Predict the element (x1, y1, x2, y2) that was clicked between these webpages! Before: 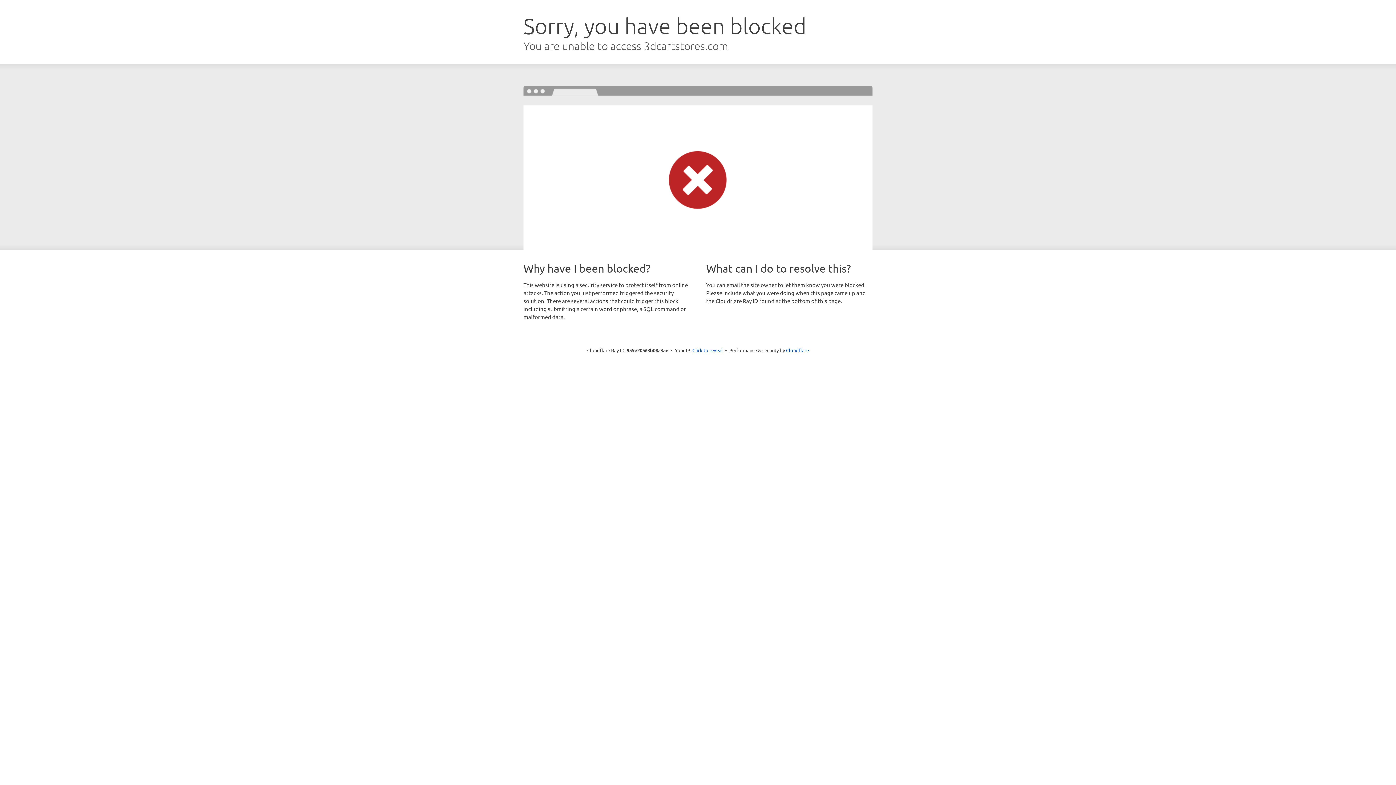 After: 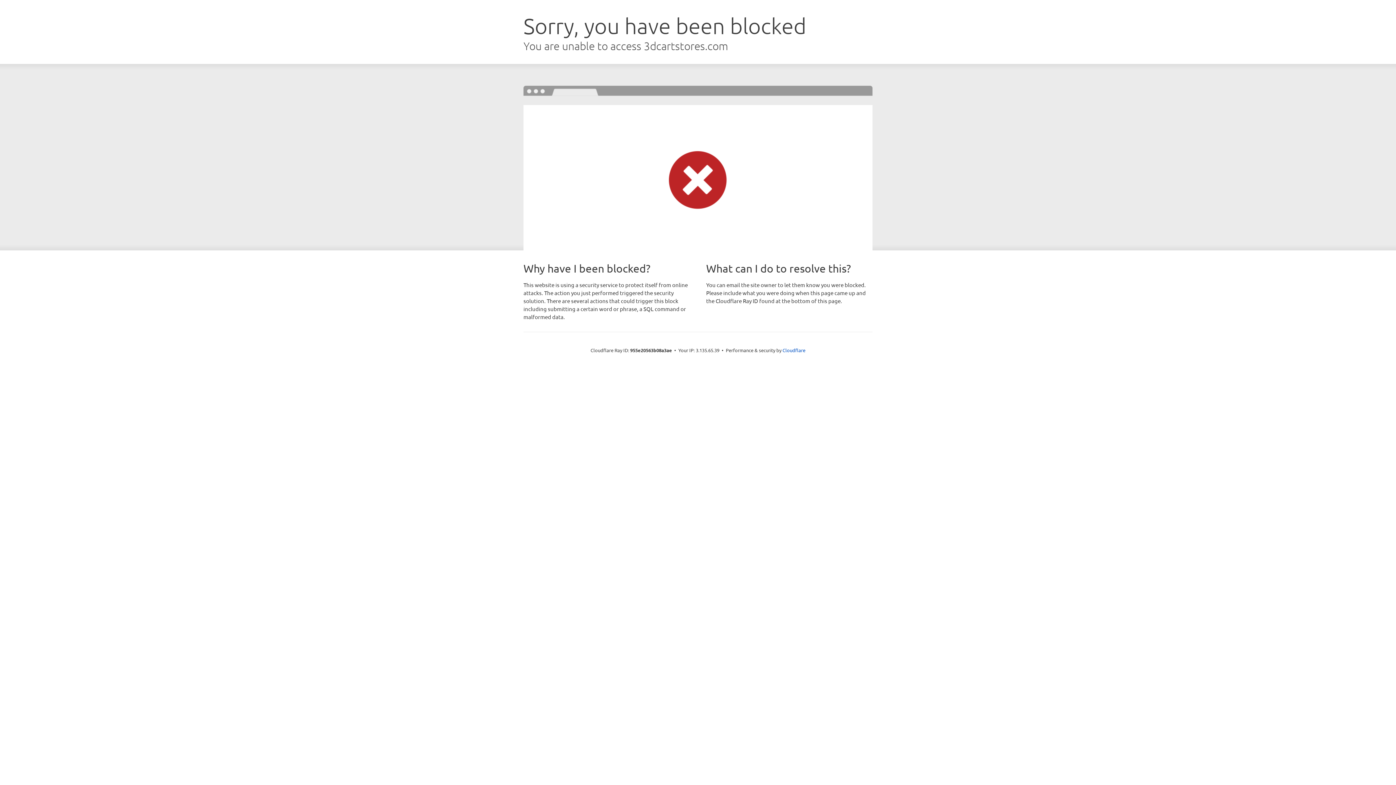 Action: label: Click to reveal bbox: (692, 346, 723, 353)